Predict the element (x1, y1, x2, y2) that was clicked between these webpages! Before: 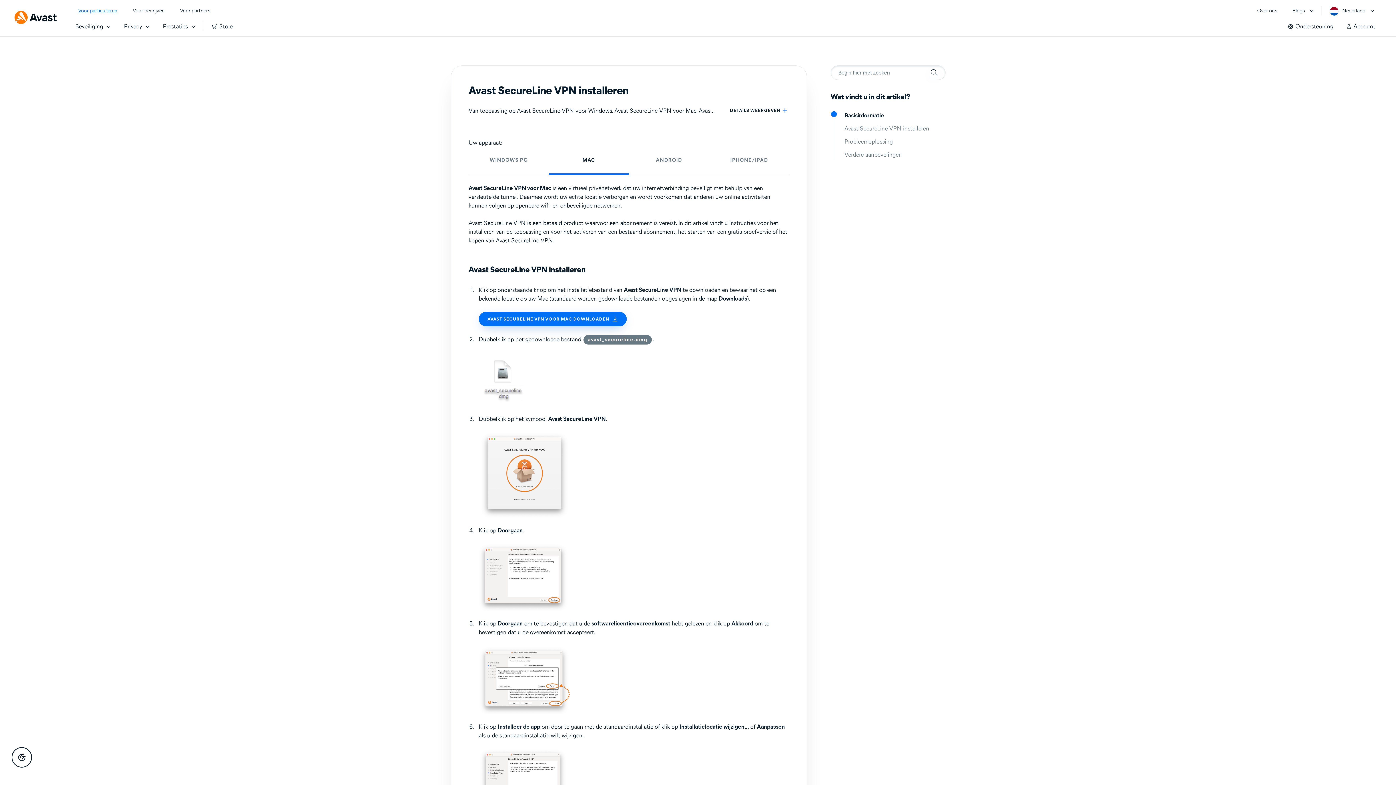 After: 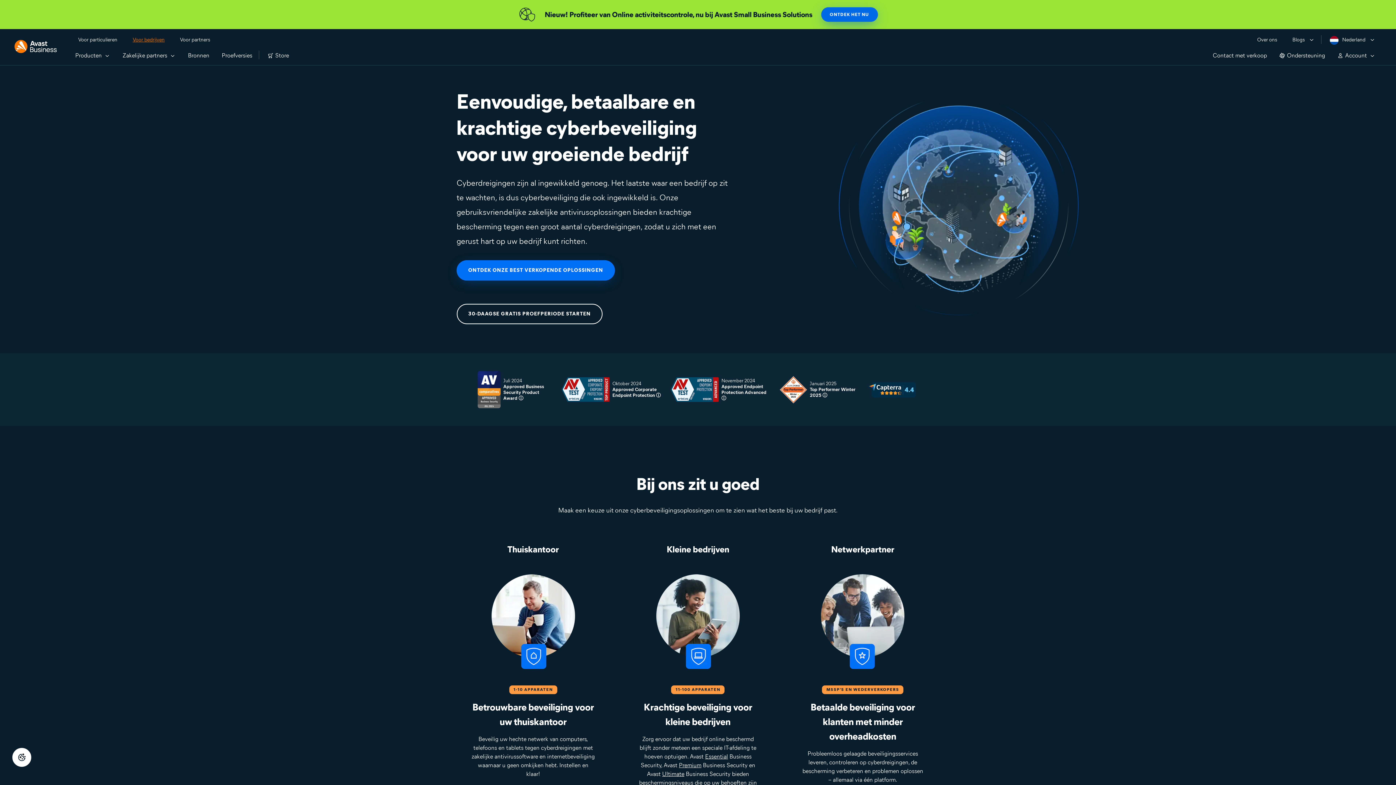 Action: bbox: (132, 6, 164, 15) label: Voor bedrijven